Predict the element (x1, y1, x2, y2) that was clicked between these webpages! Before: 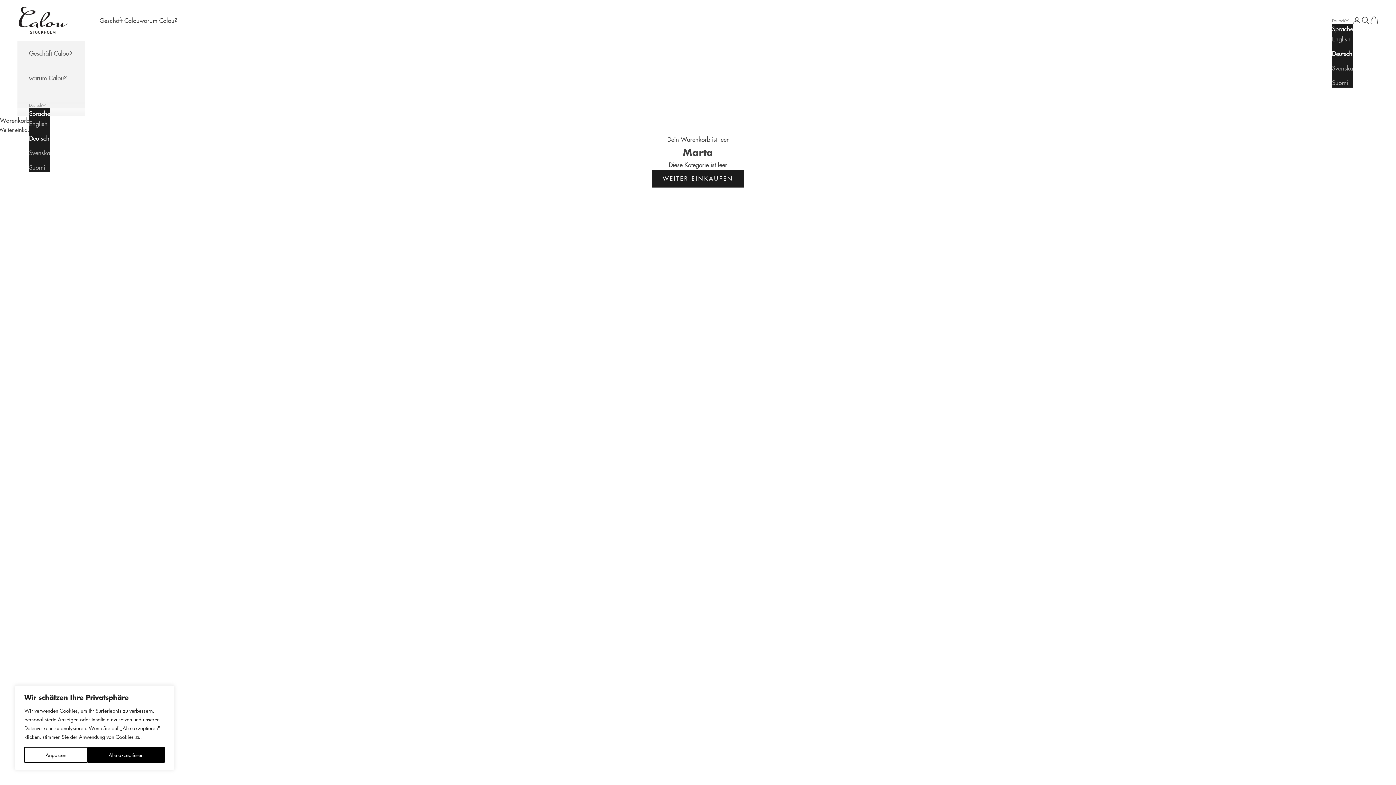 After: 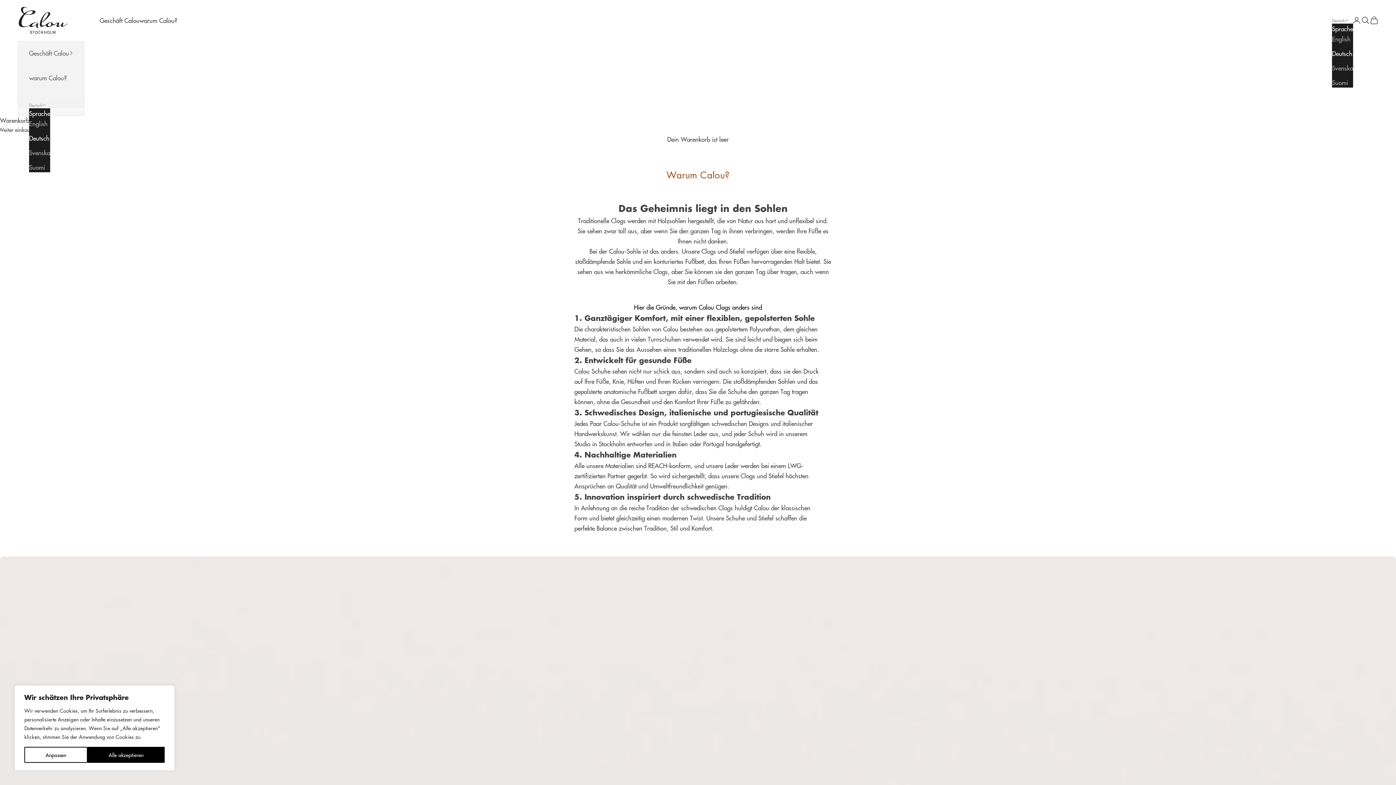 Action: label: warum Calou? bbox: (29, 65, 73, 90)